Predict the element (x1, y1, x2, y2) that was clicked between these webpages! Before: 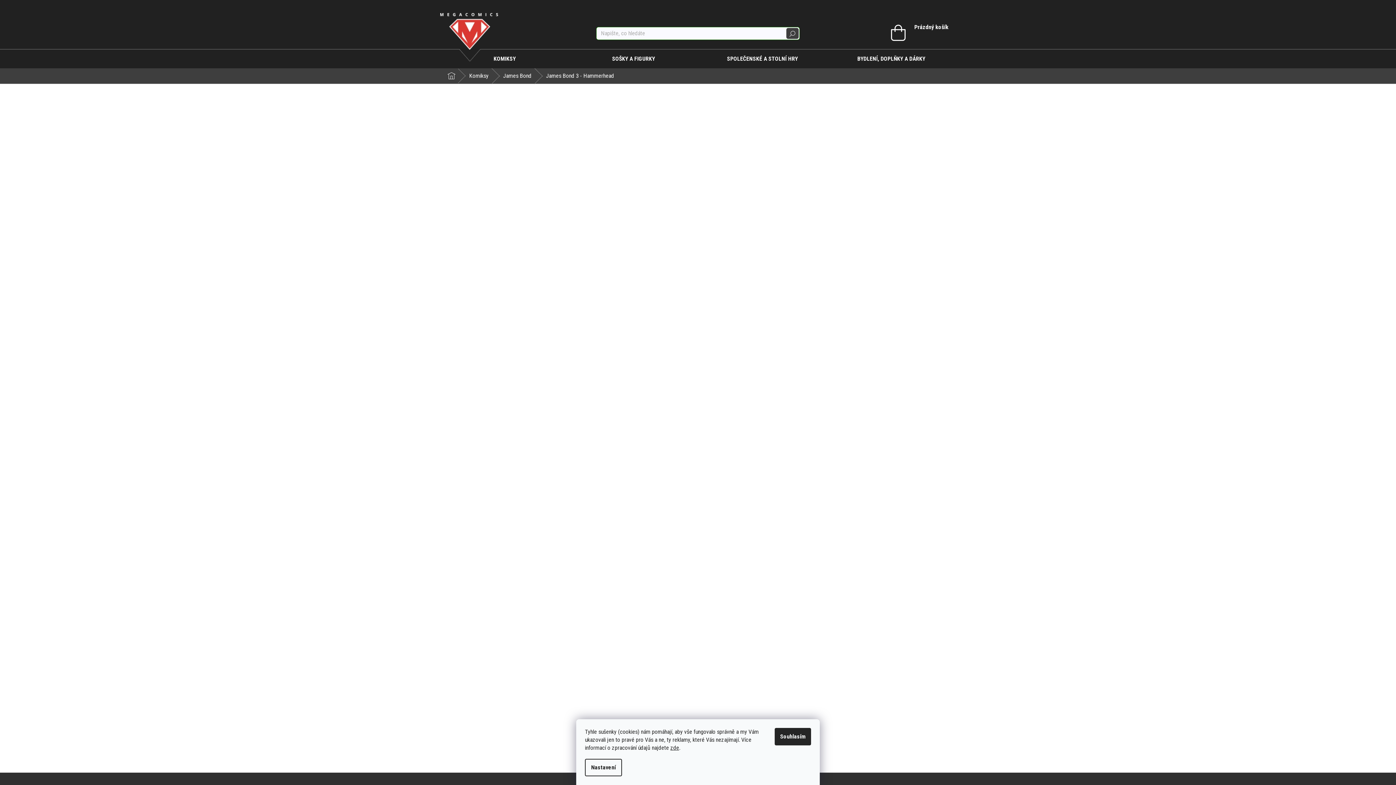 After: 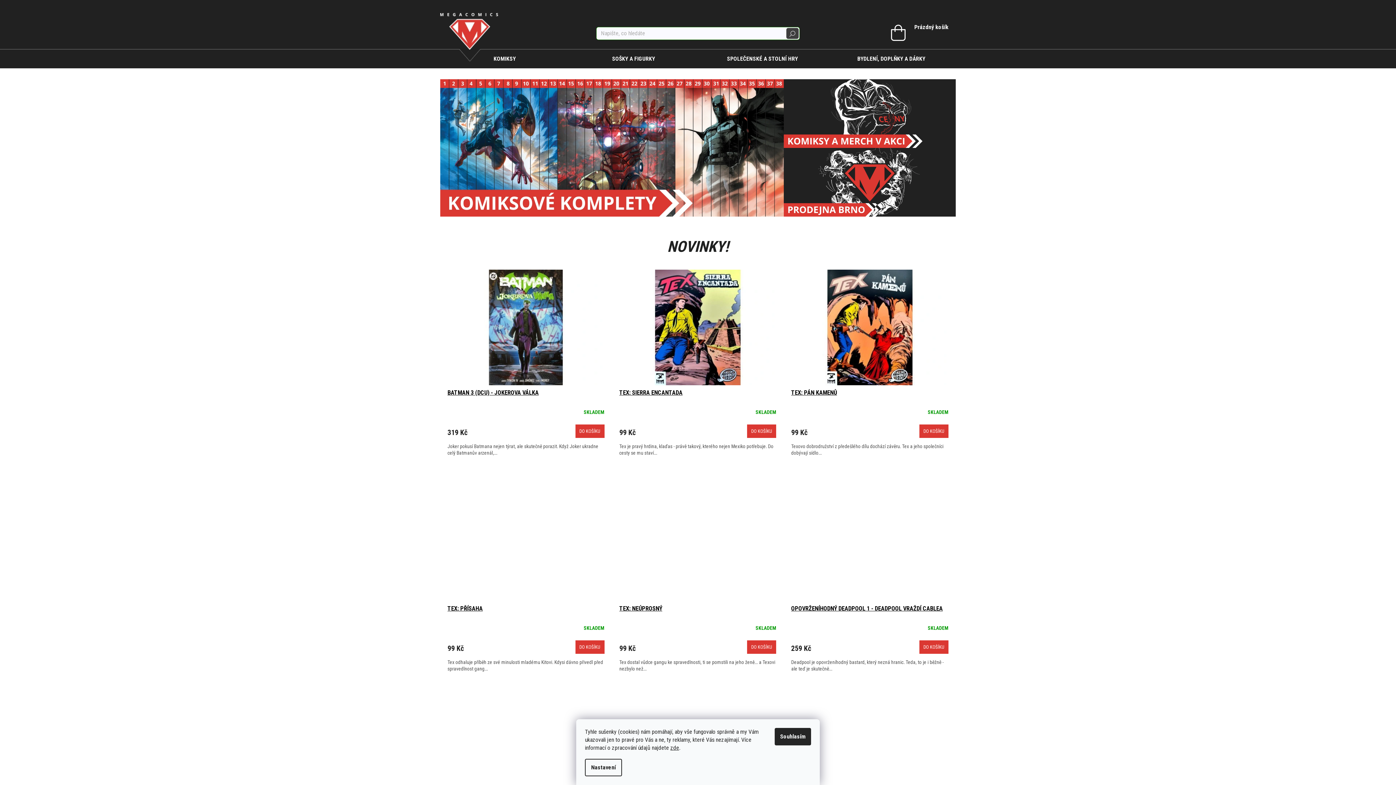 Action: bbox: (440, 14, 498, 51)